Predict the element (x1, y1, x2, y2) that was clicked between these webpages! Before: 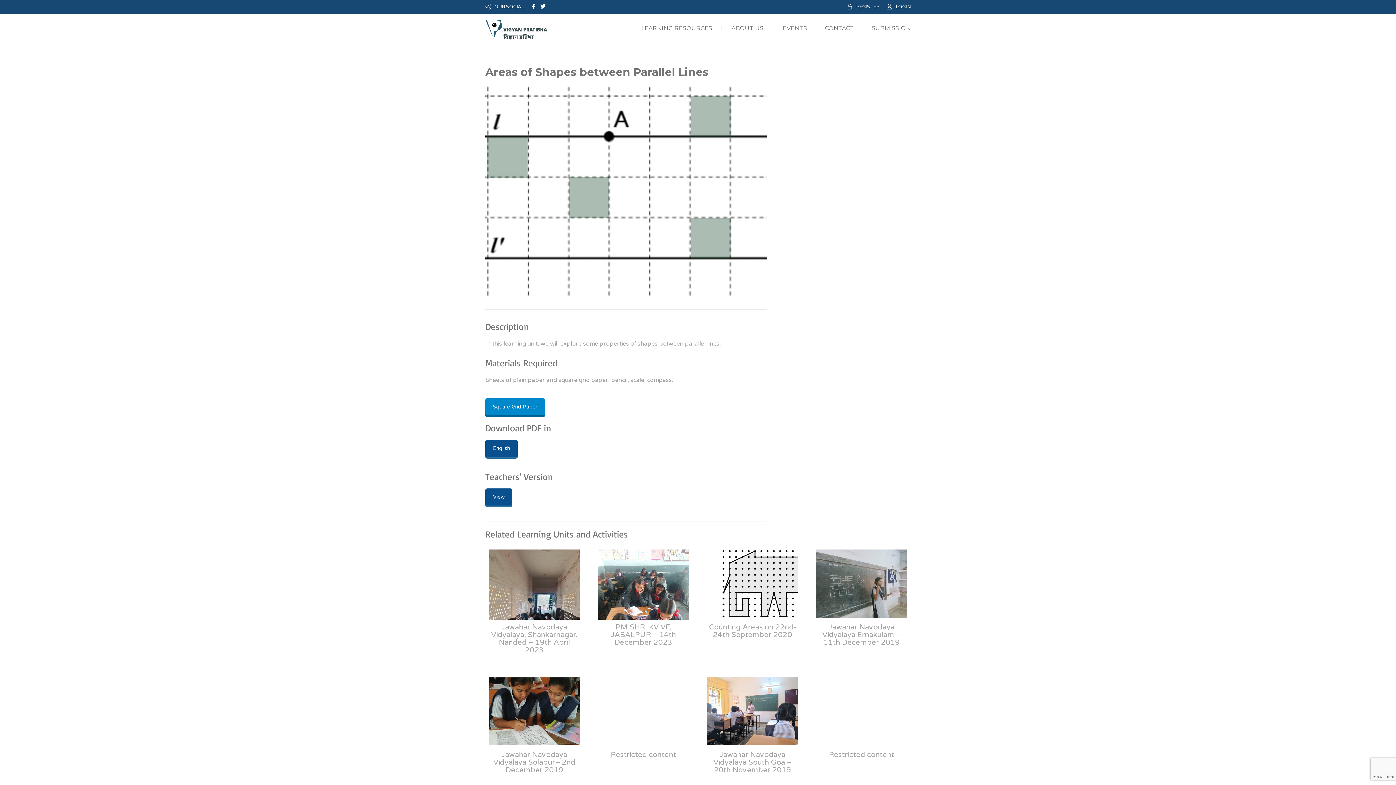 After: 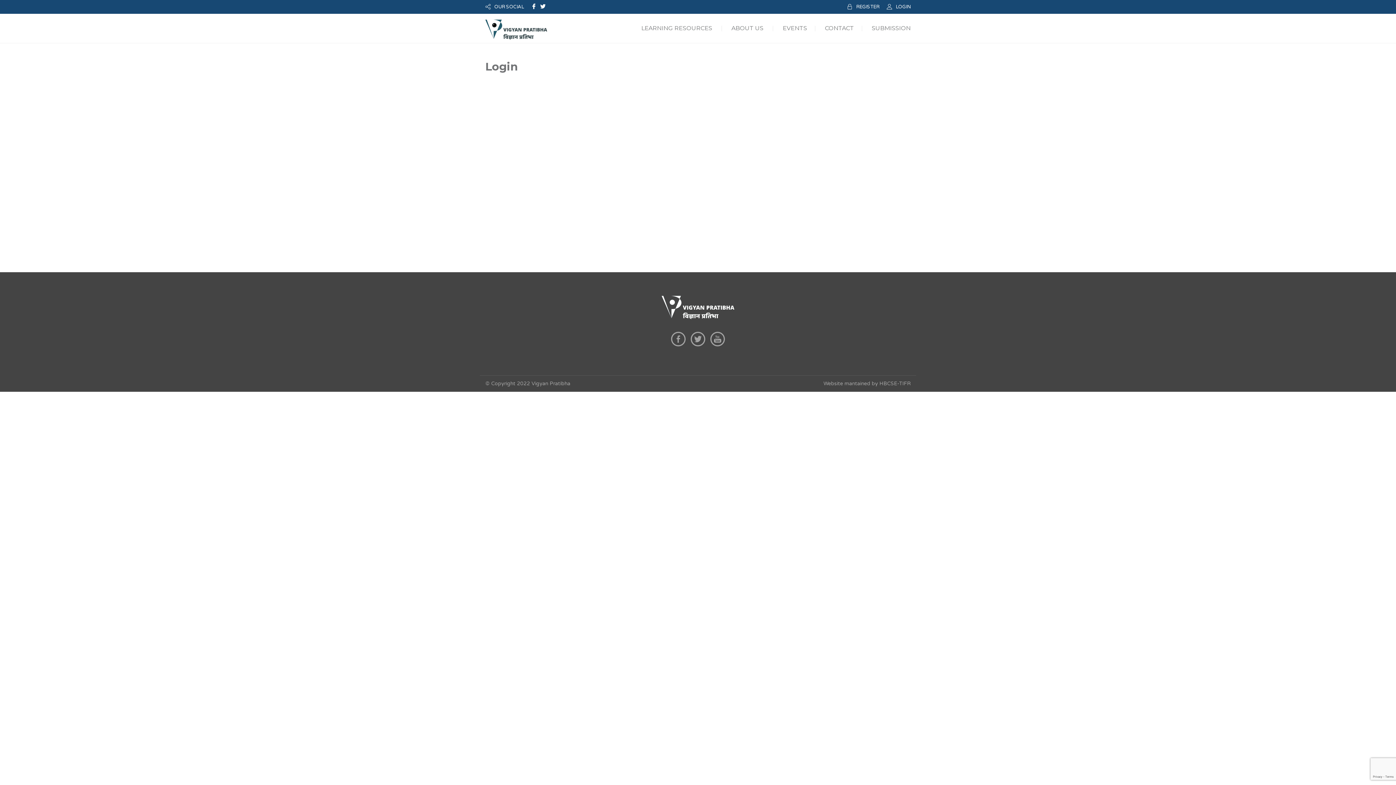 Action: bbox: (829, 751, 894, 759) label: Restricted content